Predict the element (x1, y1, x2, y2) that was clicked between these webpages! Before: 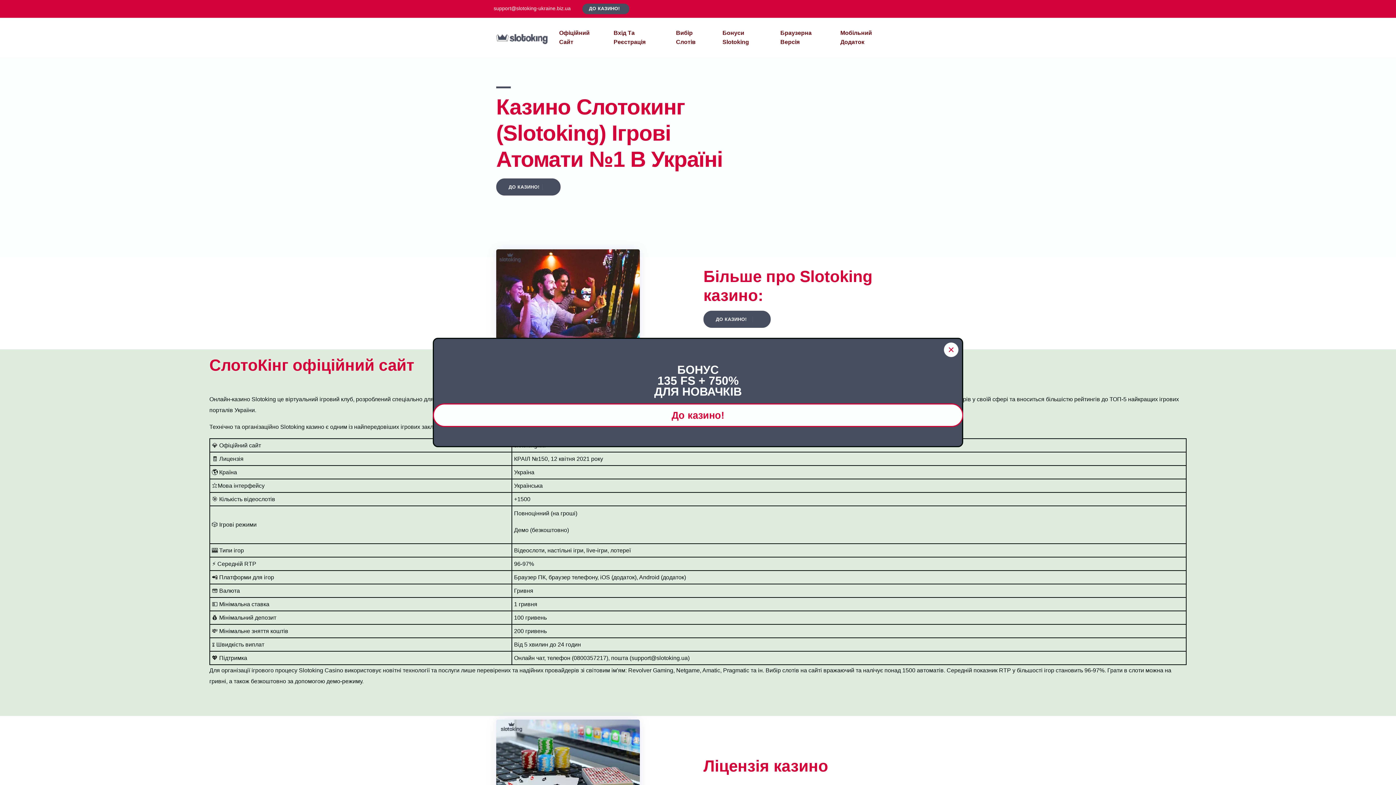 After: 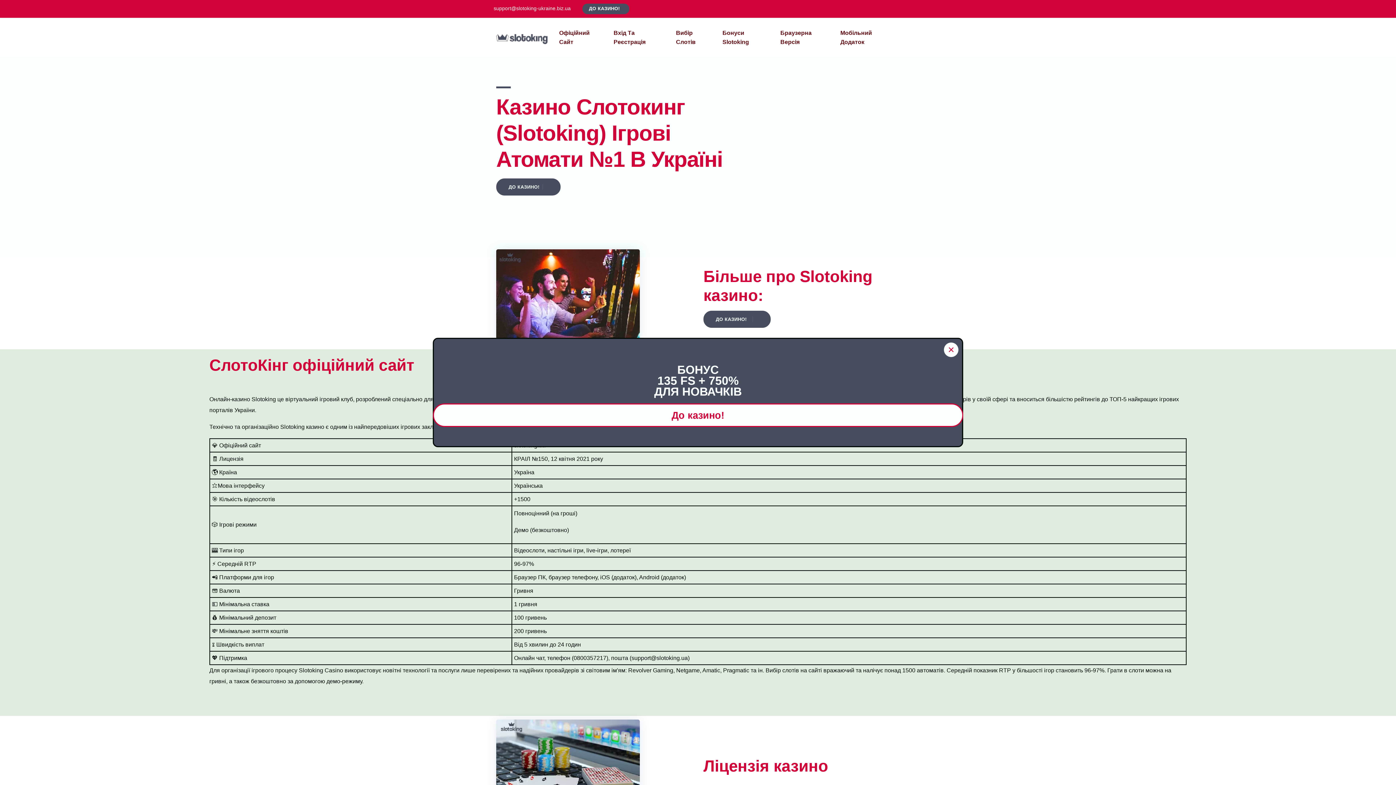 Action: bbox: (835, 24, 900, 50) label: Мобільний Додаток